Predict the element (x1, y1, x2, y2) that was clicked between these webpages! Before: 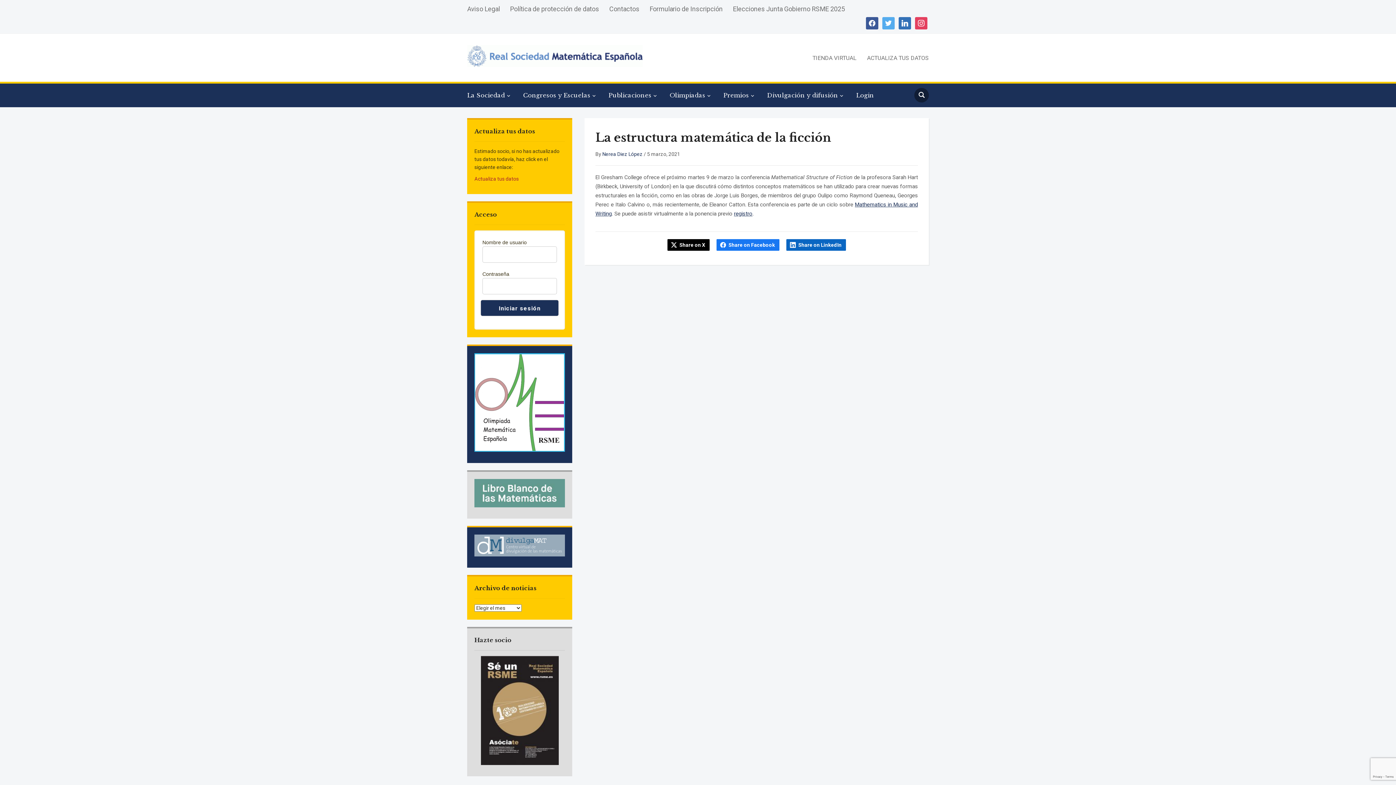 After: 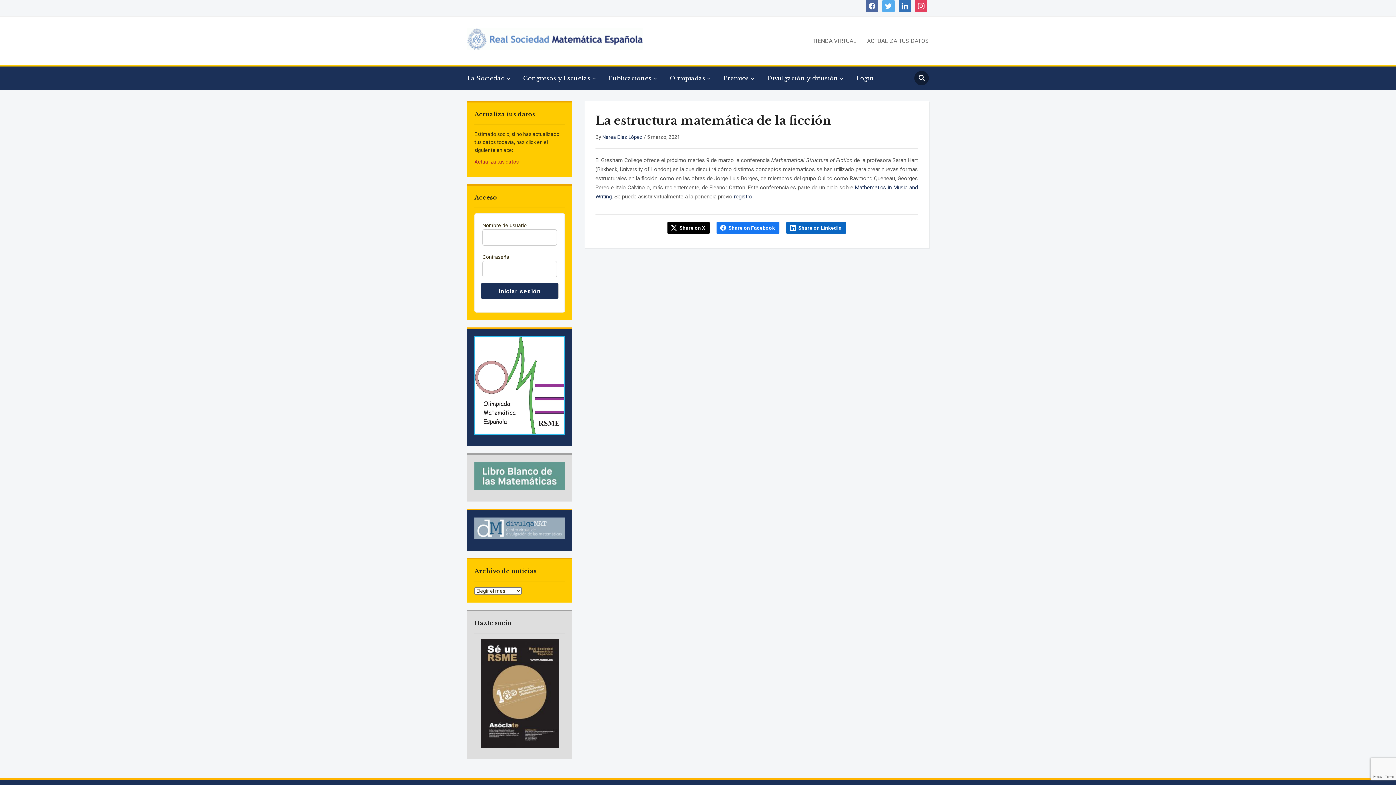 Action: bbox: (866, 19, 878, 25) label: facebook